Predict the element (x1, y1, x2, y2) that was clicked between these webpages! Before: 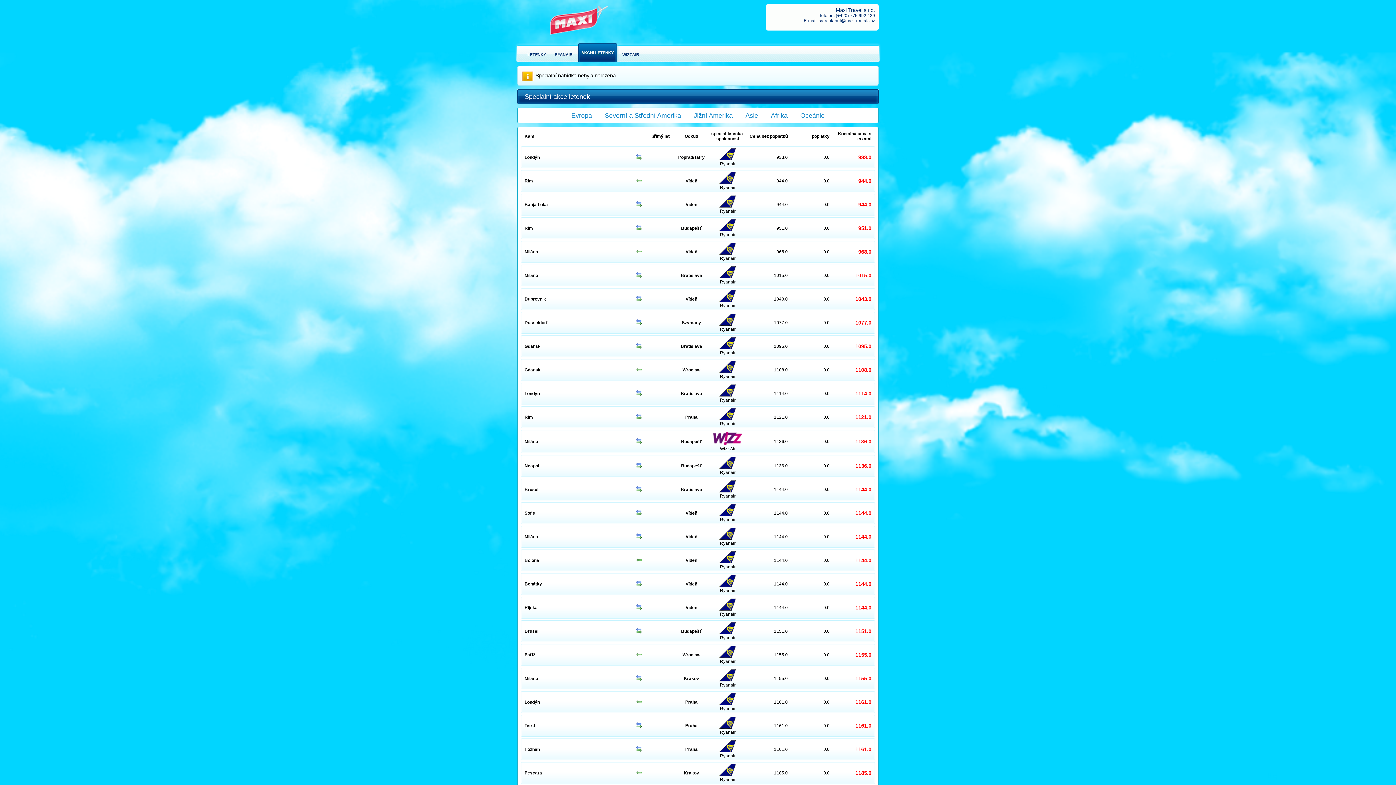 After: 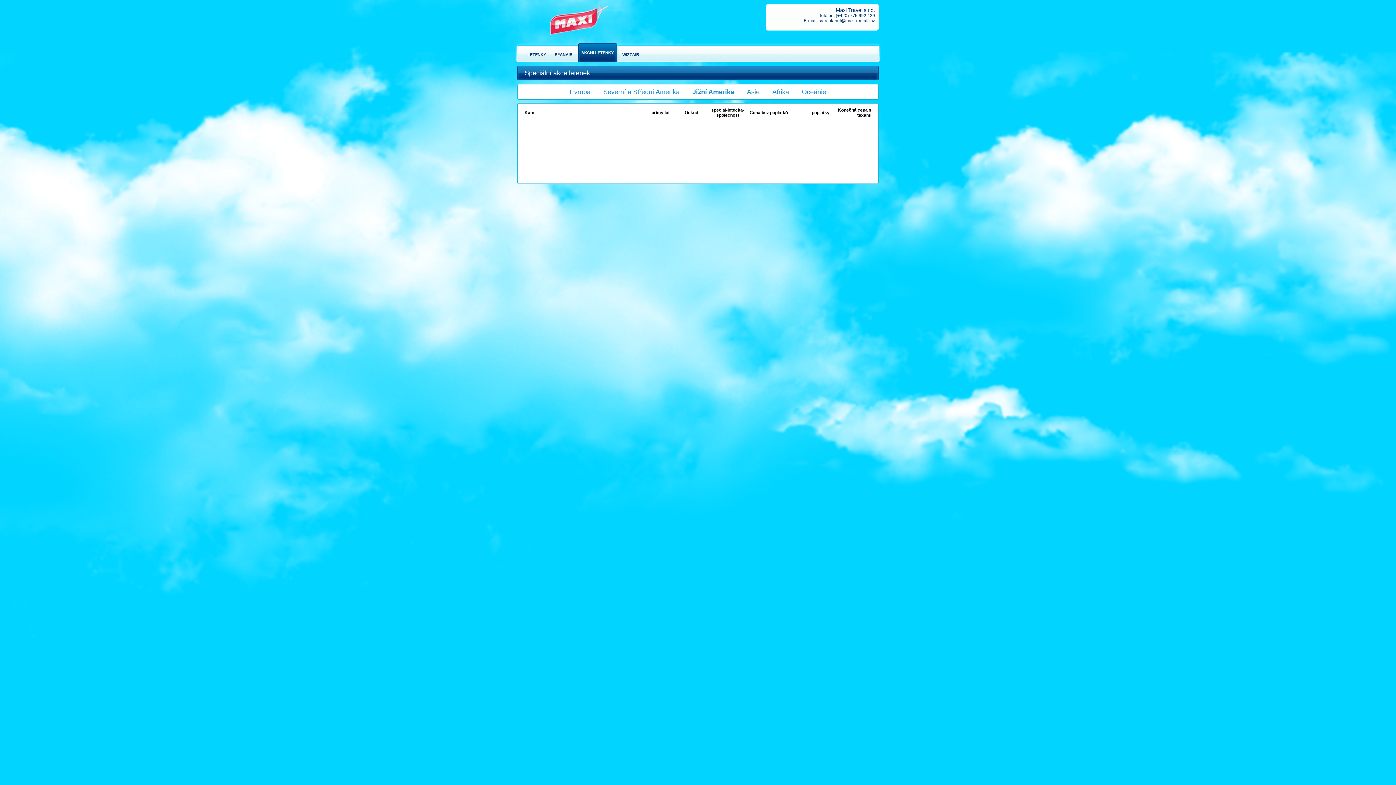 Action: bbox: (694, 112, 732, 119) label: Jižní Amerika